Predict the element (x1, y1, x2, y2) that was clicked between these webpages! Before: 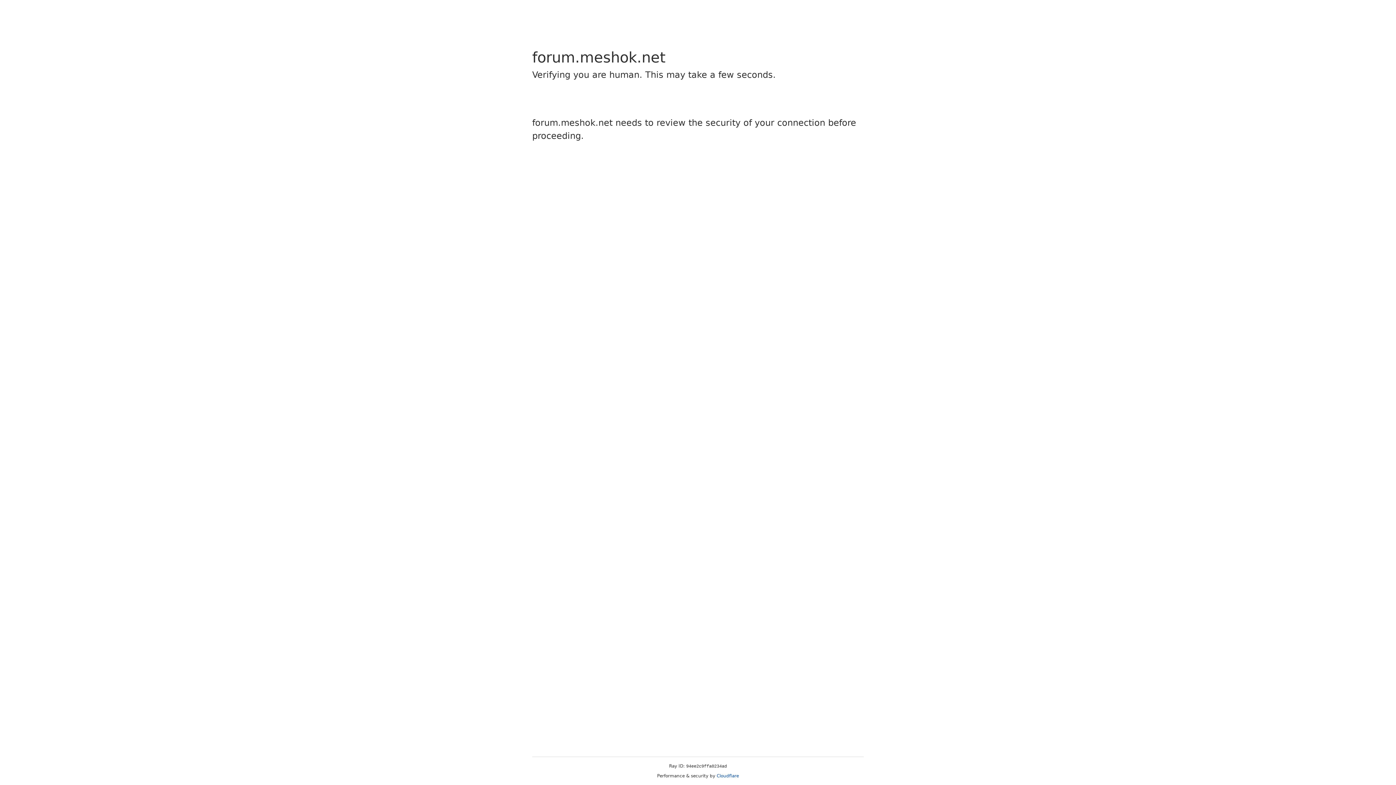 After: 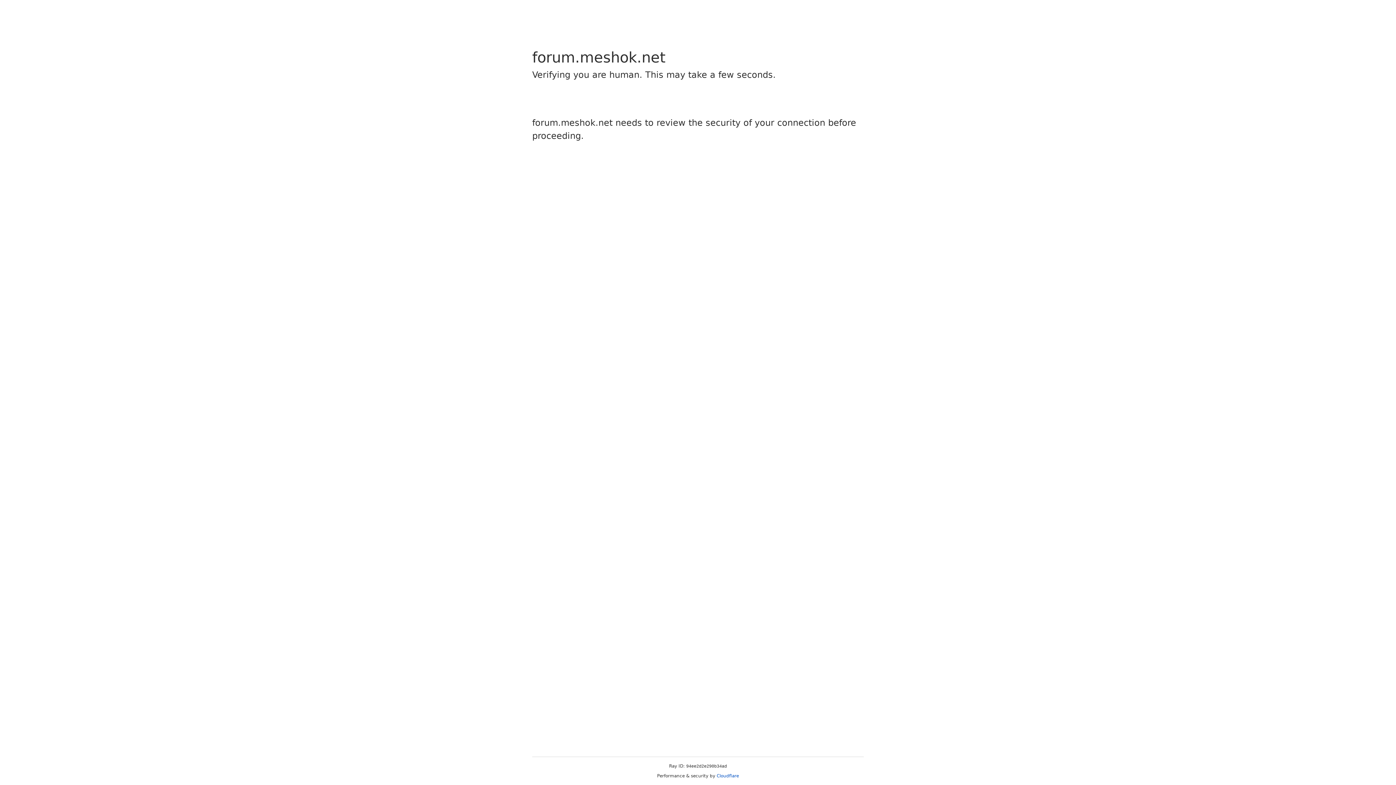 Action: bbox: (716, 773, 739, 778) label: Cloudflare